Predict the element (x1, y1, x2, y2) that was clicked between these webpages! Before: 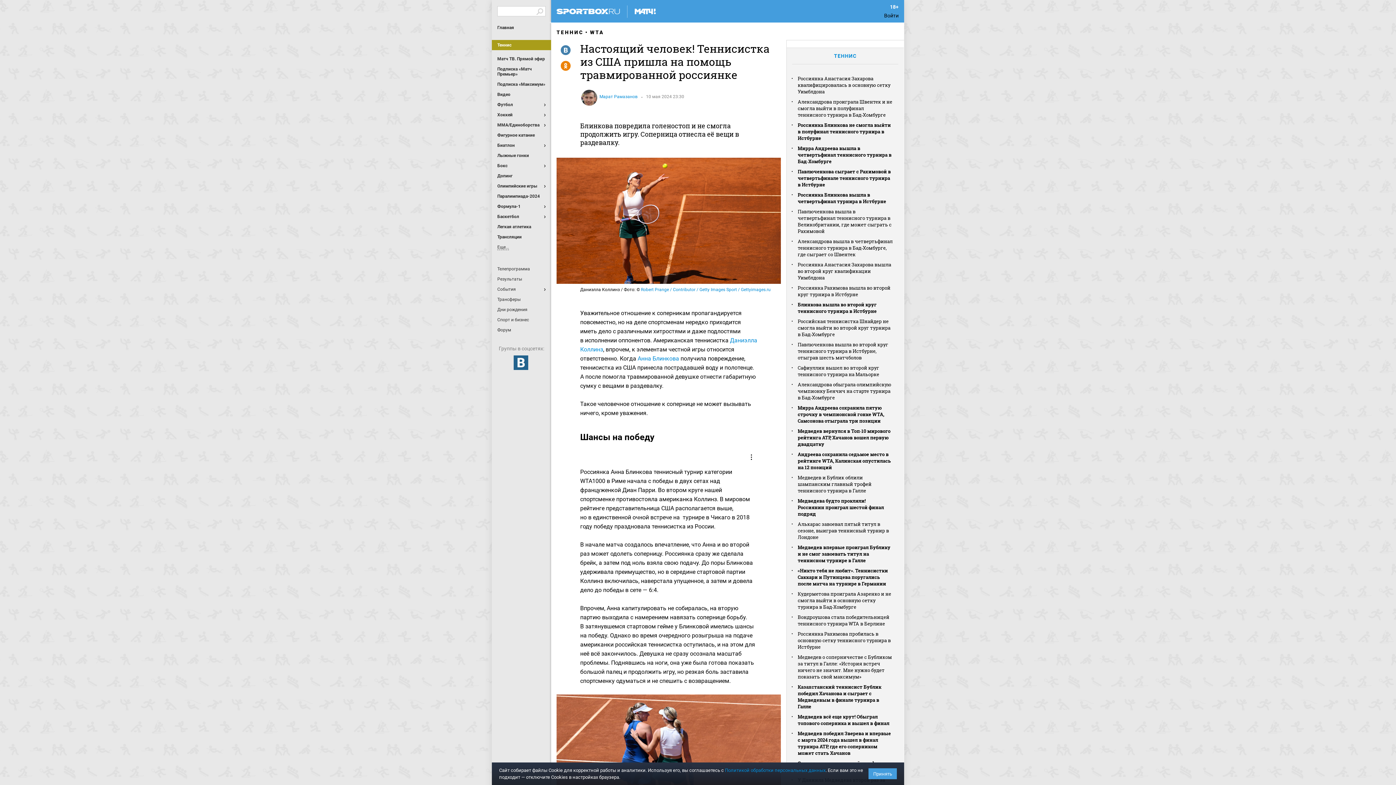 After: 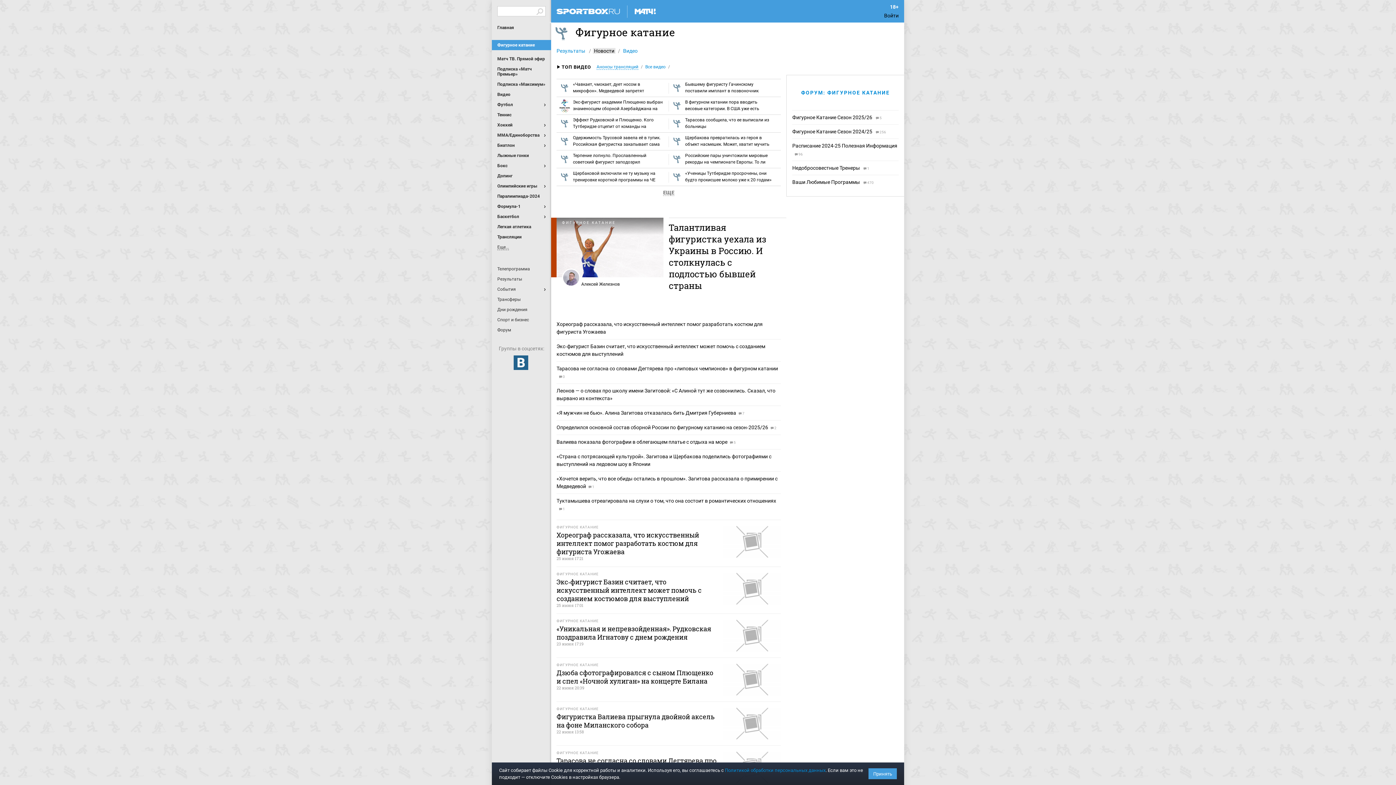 Action: bbox: (497, 130, 545, 140) label: Фигурное катание